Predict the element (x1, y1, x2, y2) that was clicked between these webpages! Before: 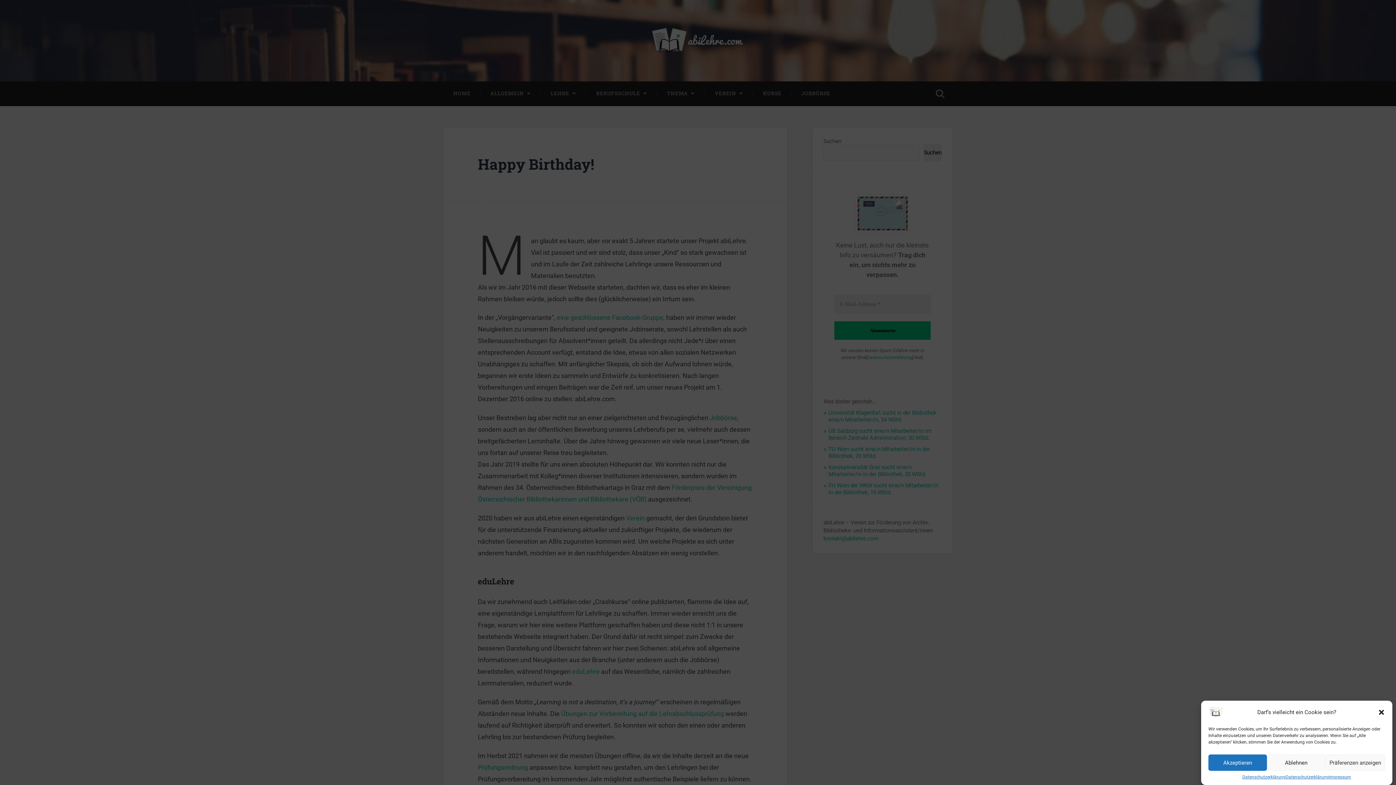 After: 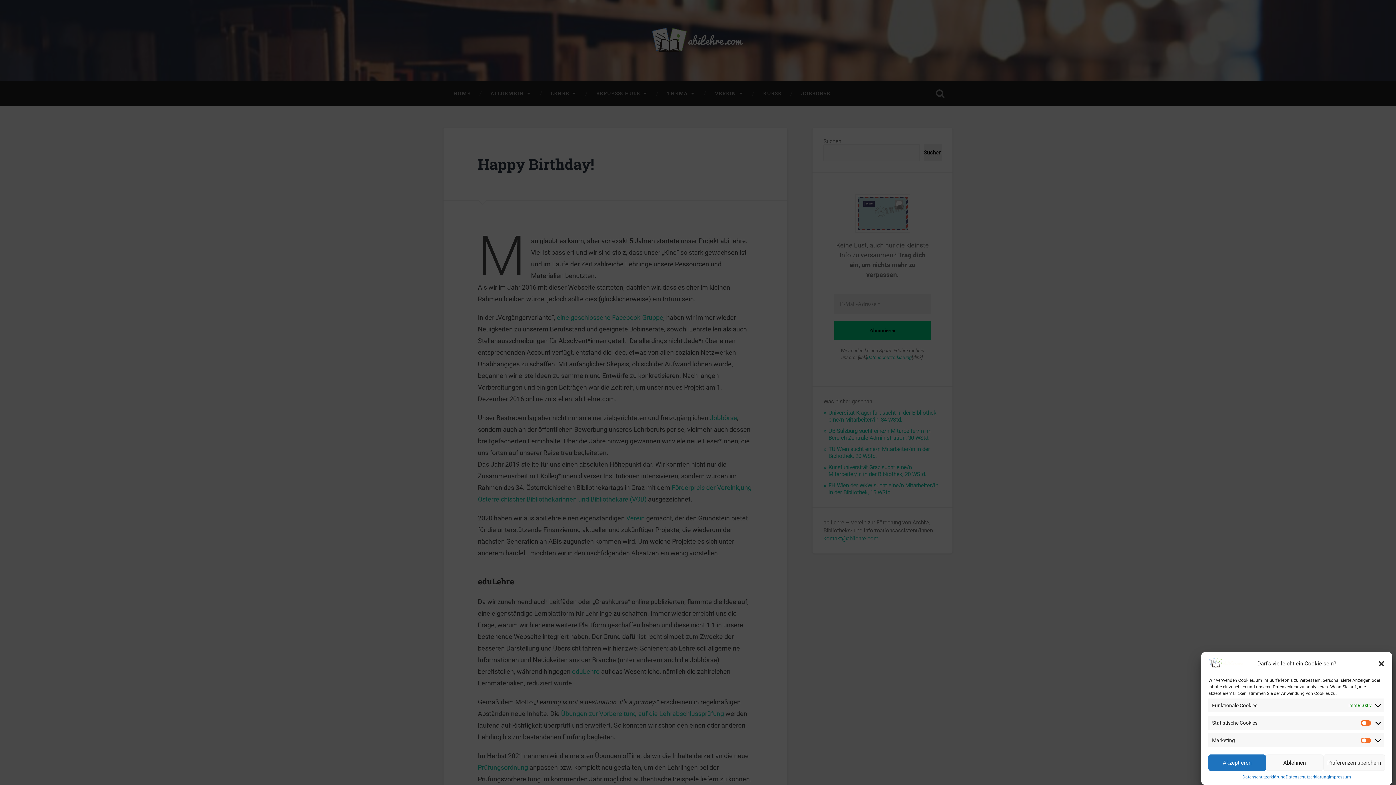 Action: label: Präferenzen anzeigen bbox: (1325, 754, 1385, 771)